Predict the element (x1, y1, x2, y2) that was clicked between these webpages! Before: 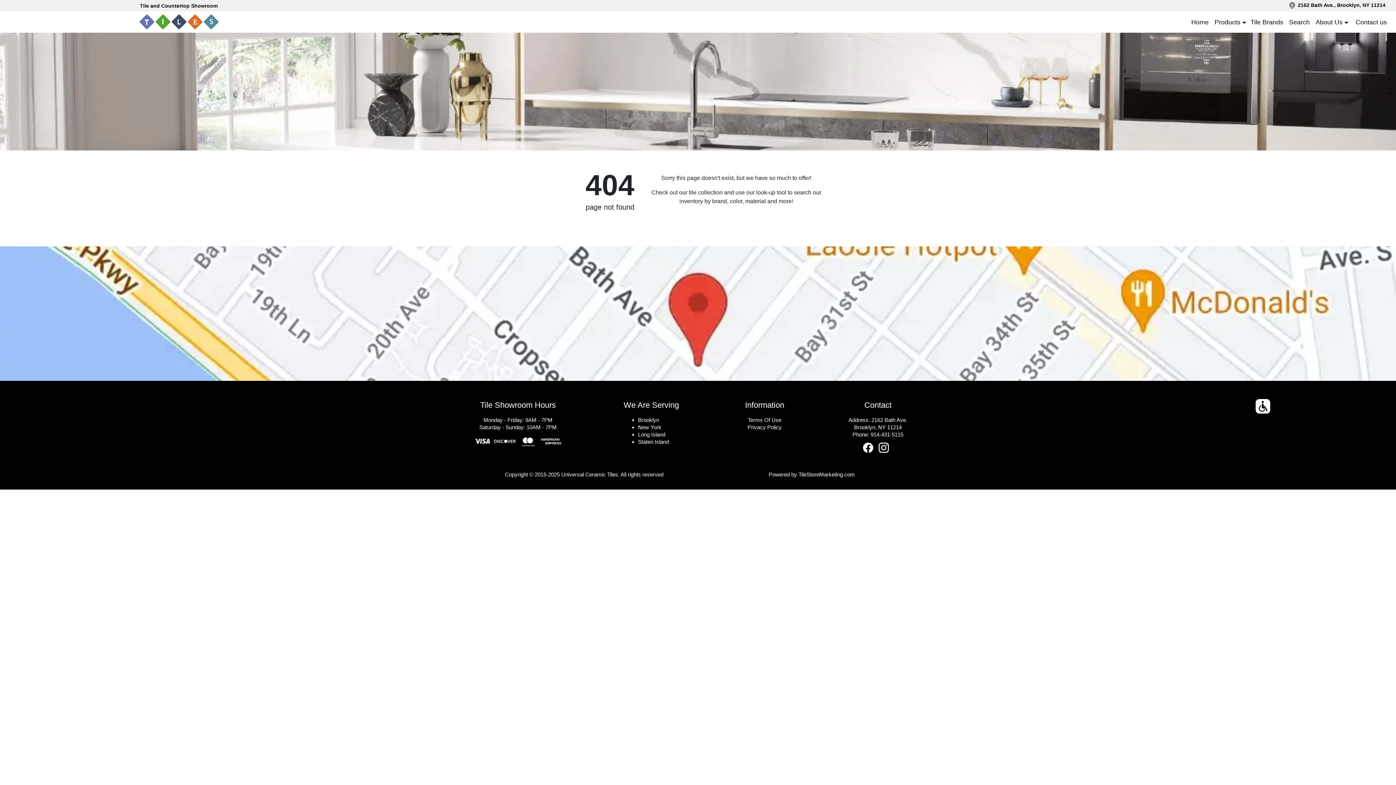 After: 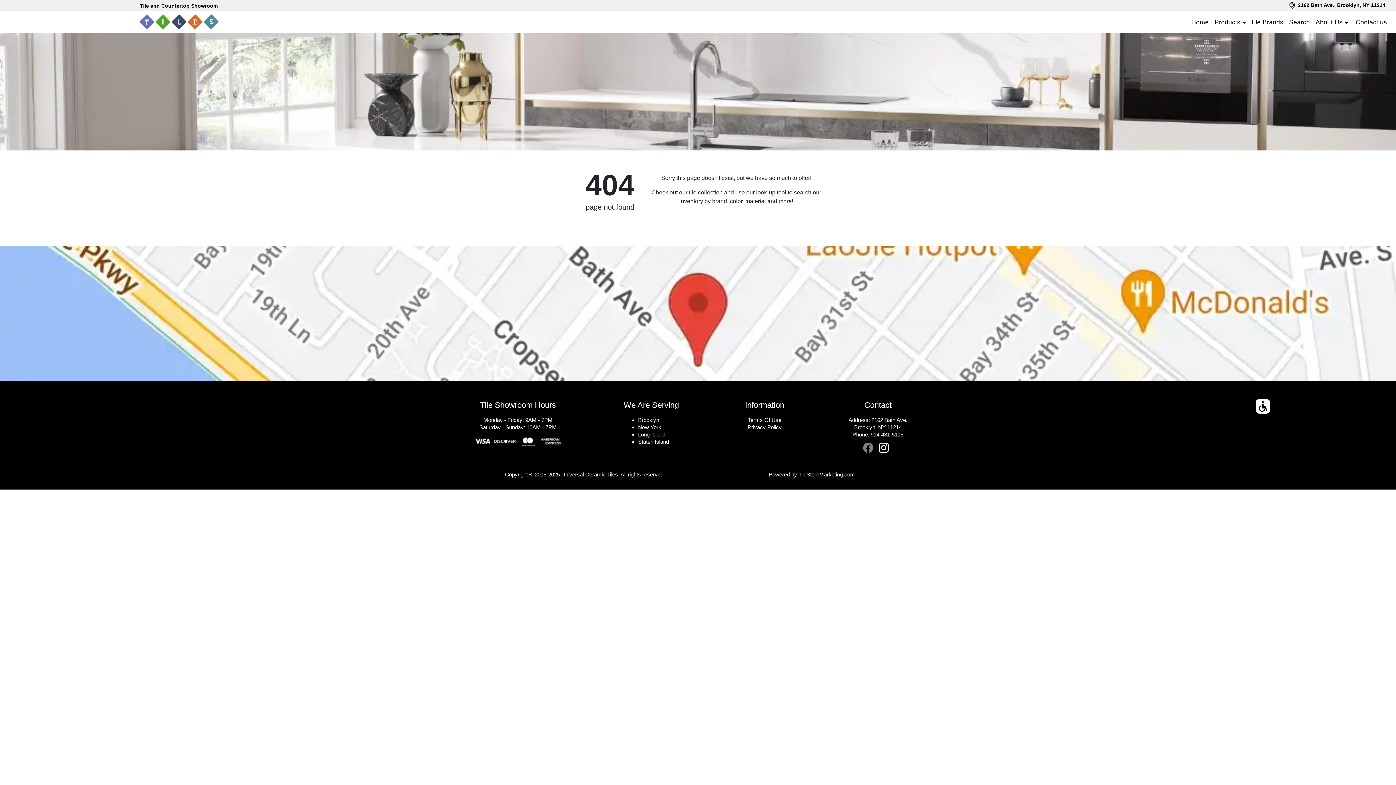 Action: bbox: (862, 442, 874, 453)